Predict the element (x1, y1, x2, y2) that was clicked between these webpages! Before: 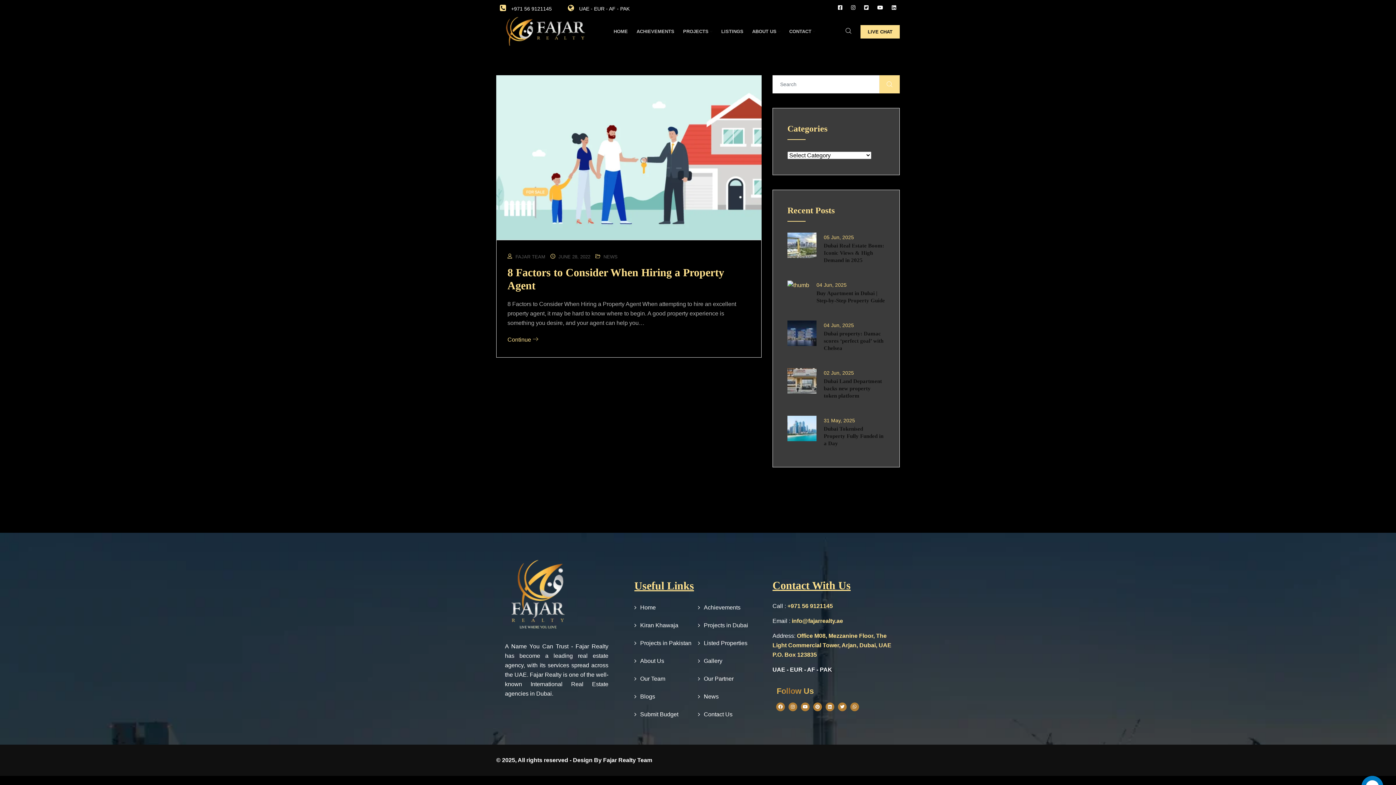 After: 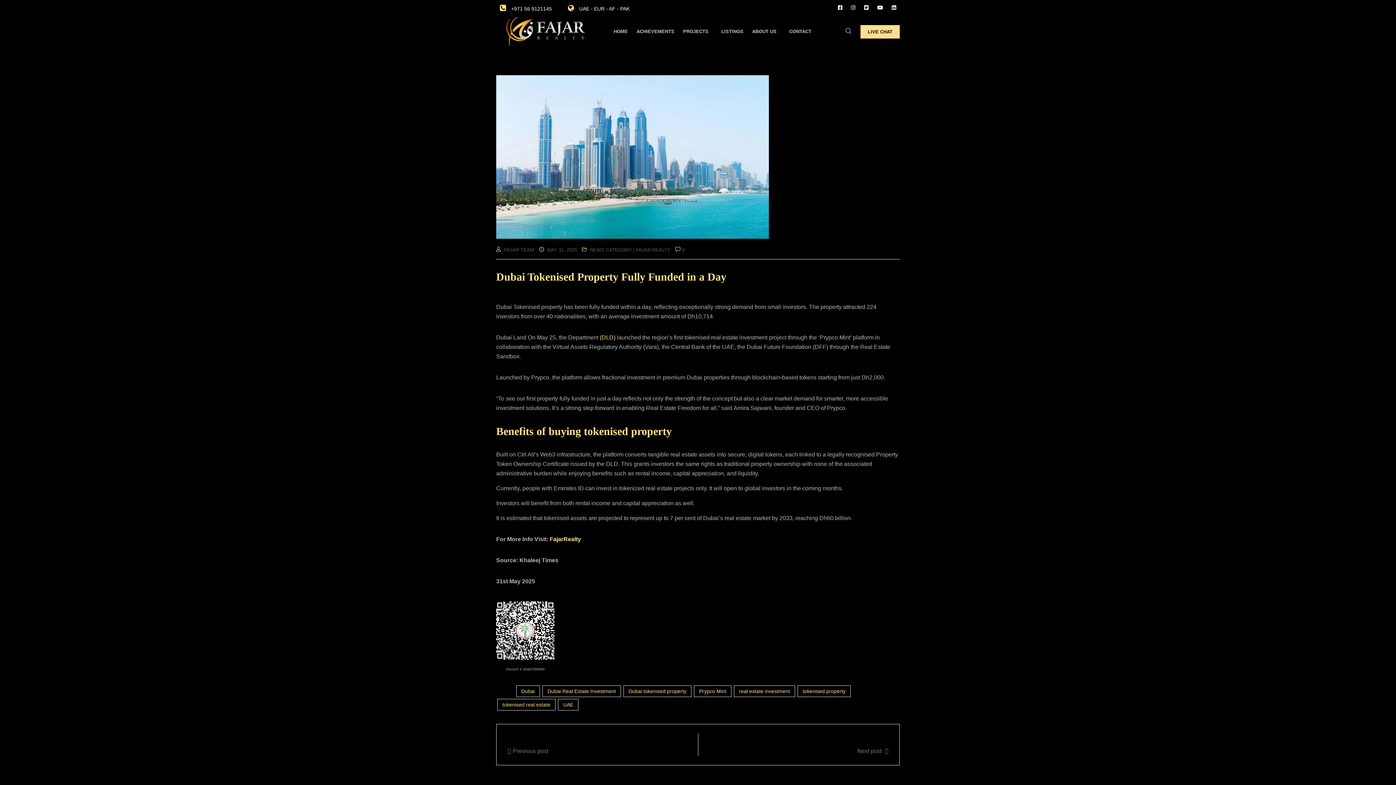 Action: label: Dubai Tokenised Property Fully Funded in a Day bbox: (824, 426, 883, 446)